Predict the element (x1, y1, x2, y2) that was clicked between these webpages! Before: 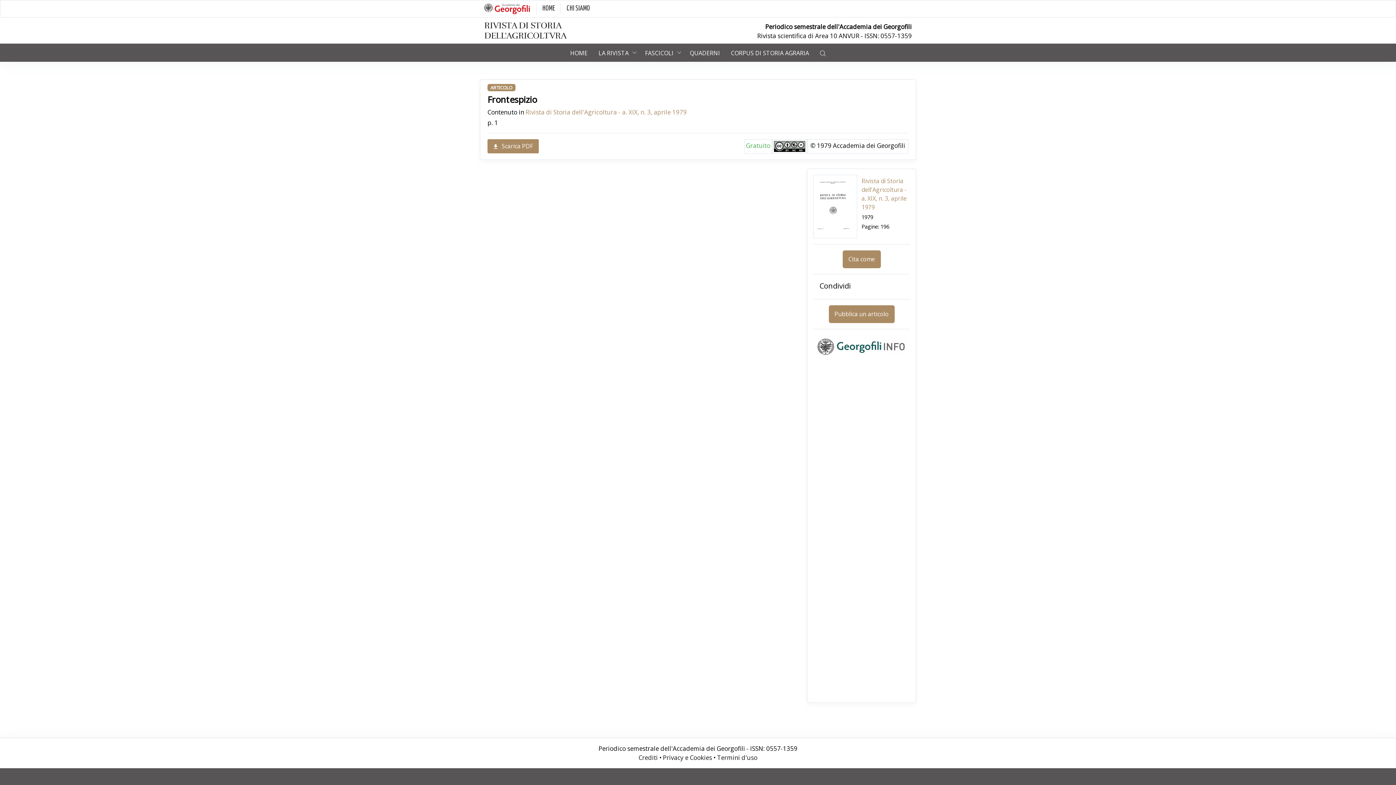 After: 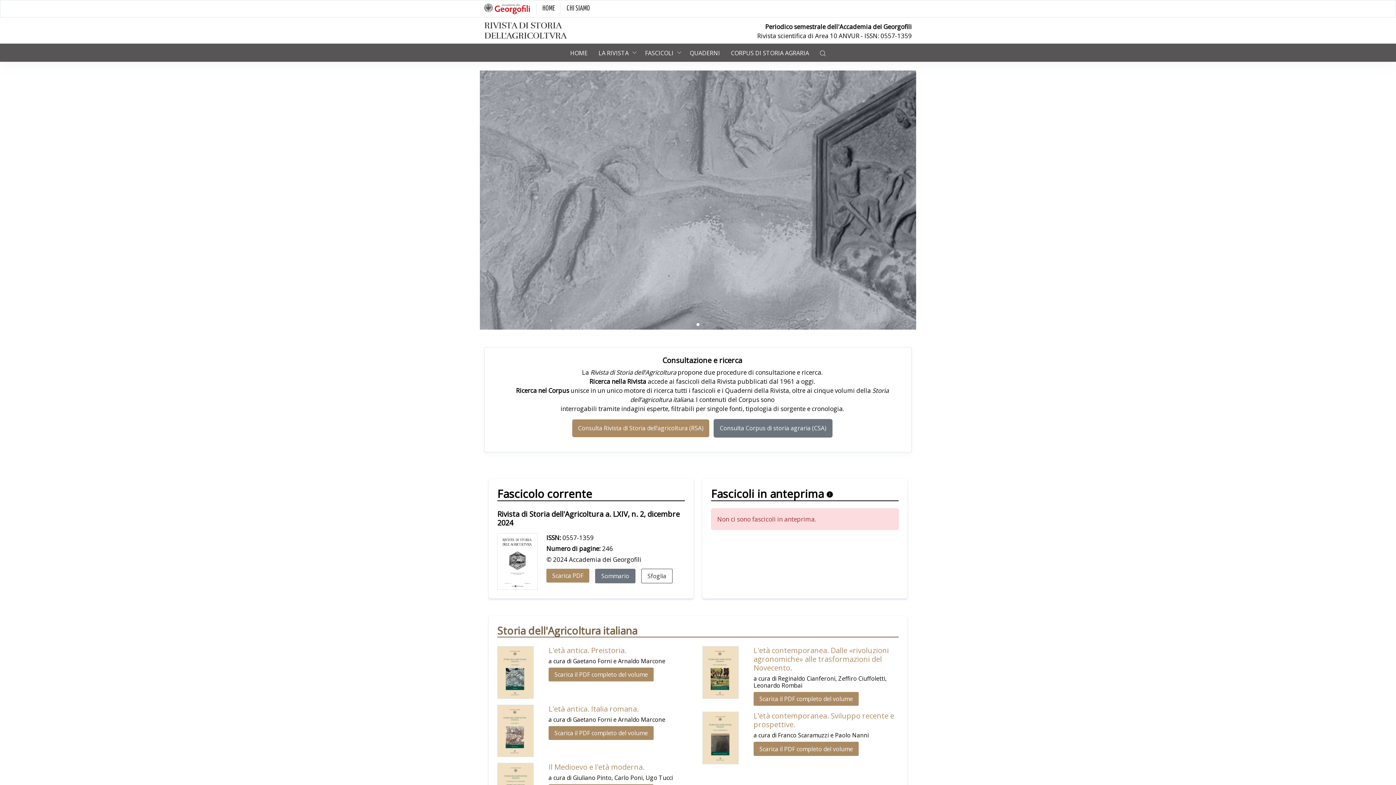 Action: bbox: (564, 43, 593, 61) label: HOME